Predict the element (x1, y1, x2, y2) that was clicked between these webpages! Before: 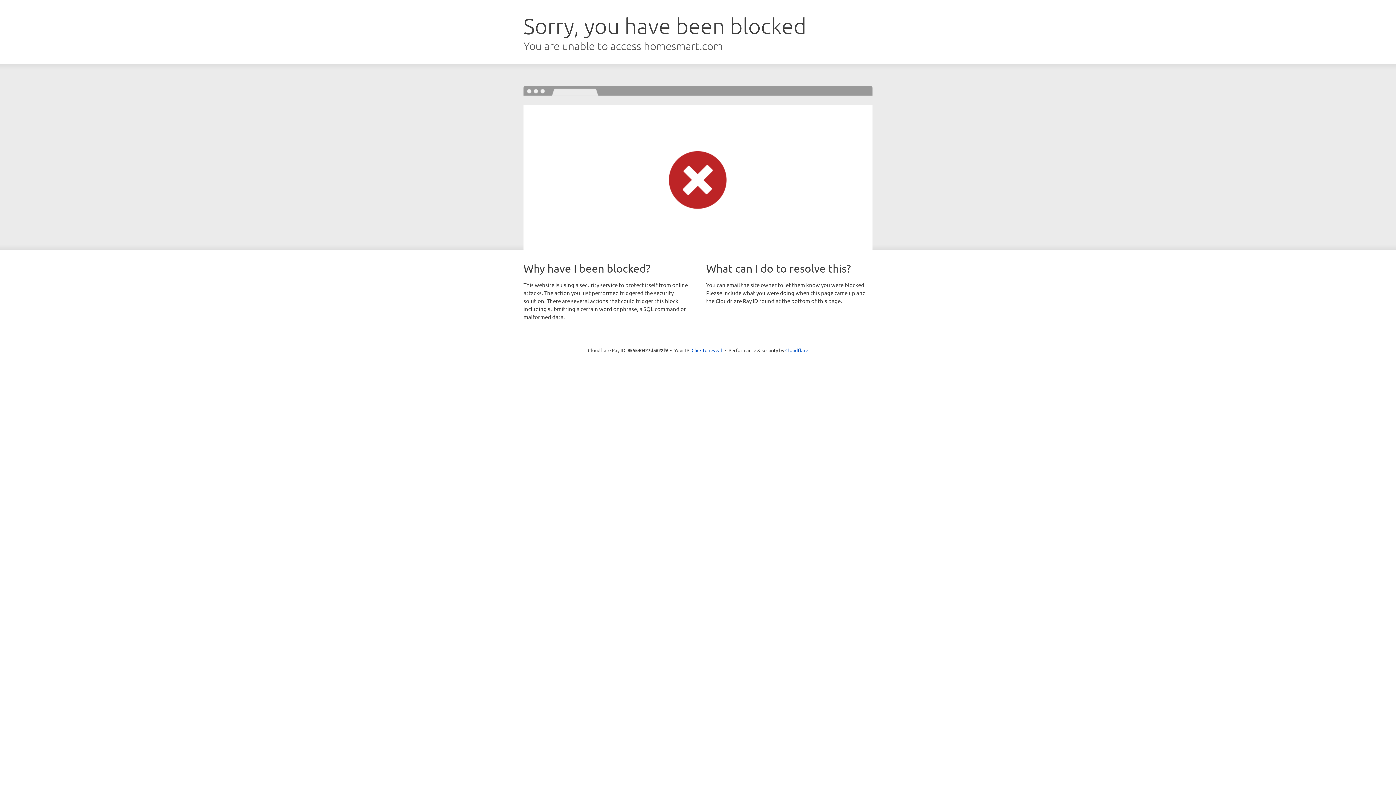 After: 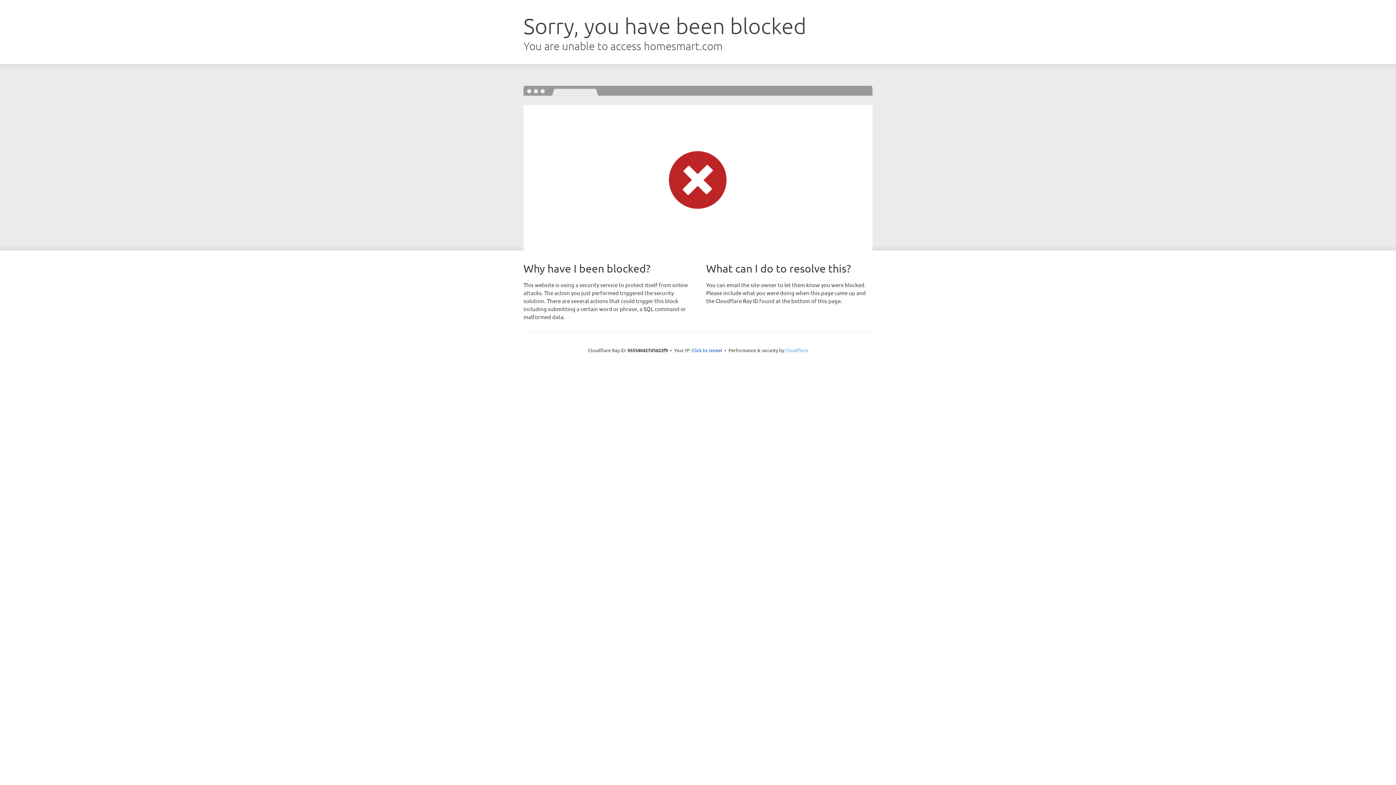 Action: label: Cloudflare bbox: (785, 347, 808, 353)